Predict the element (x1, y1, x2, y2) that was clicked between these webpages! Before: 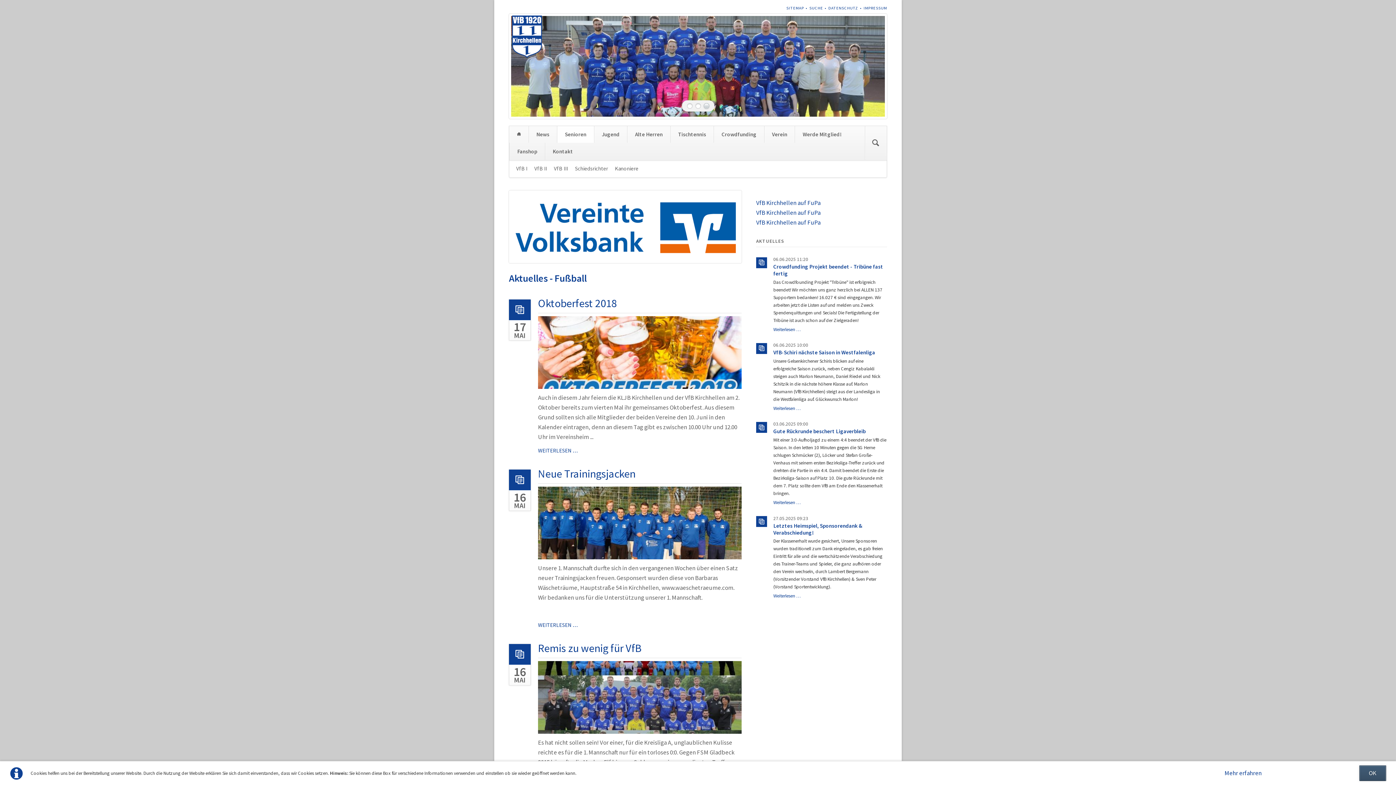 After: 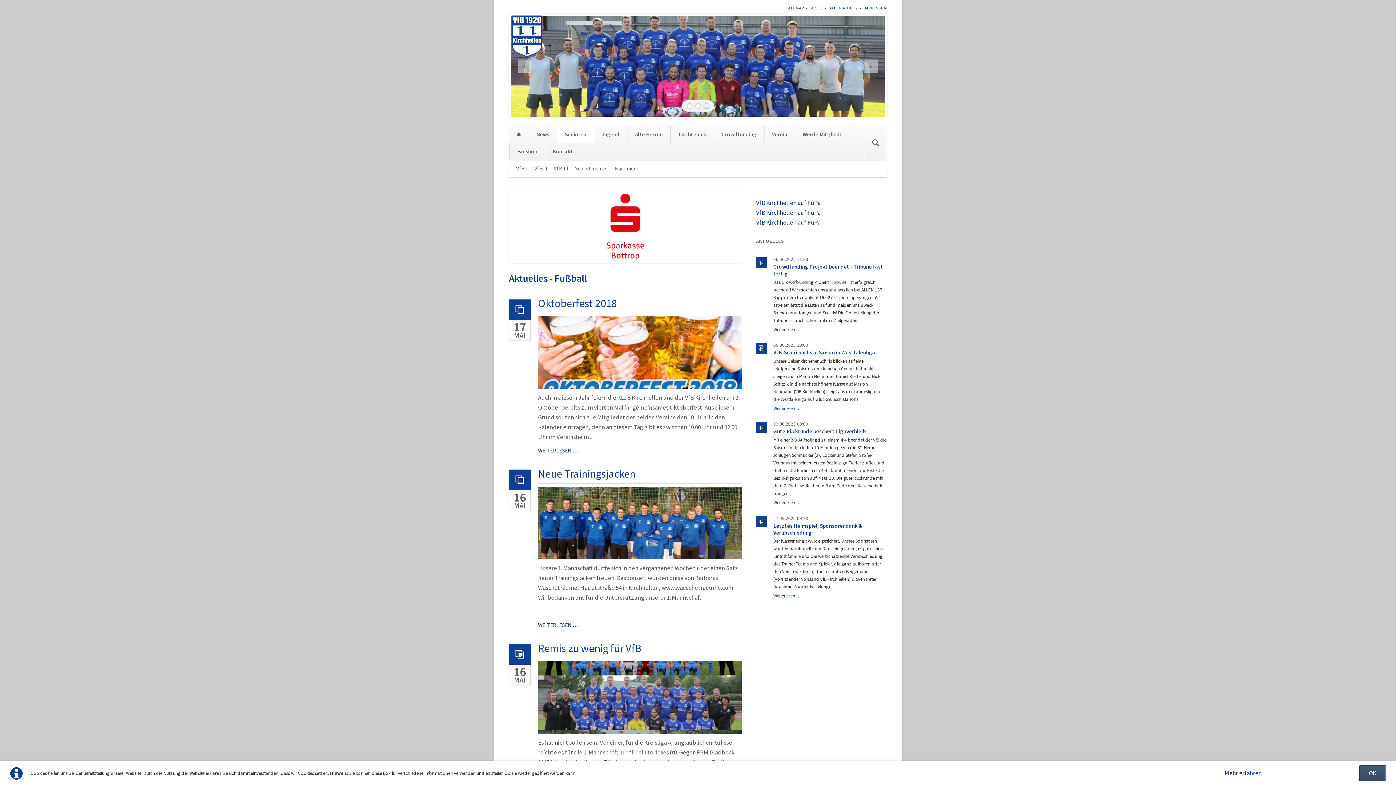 Action: bbox: (703, 103, 709, 108) label: 3